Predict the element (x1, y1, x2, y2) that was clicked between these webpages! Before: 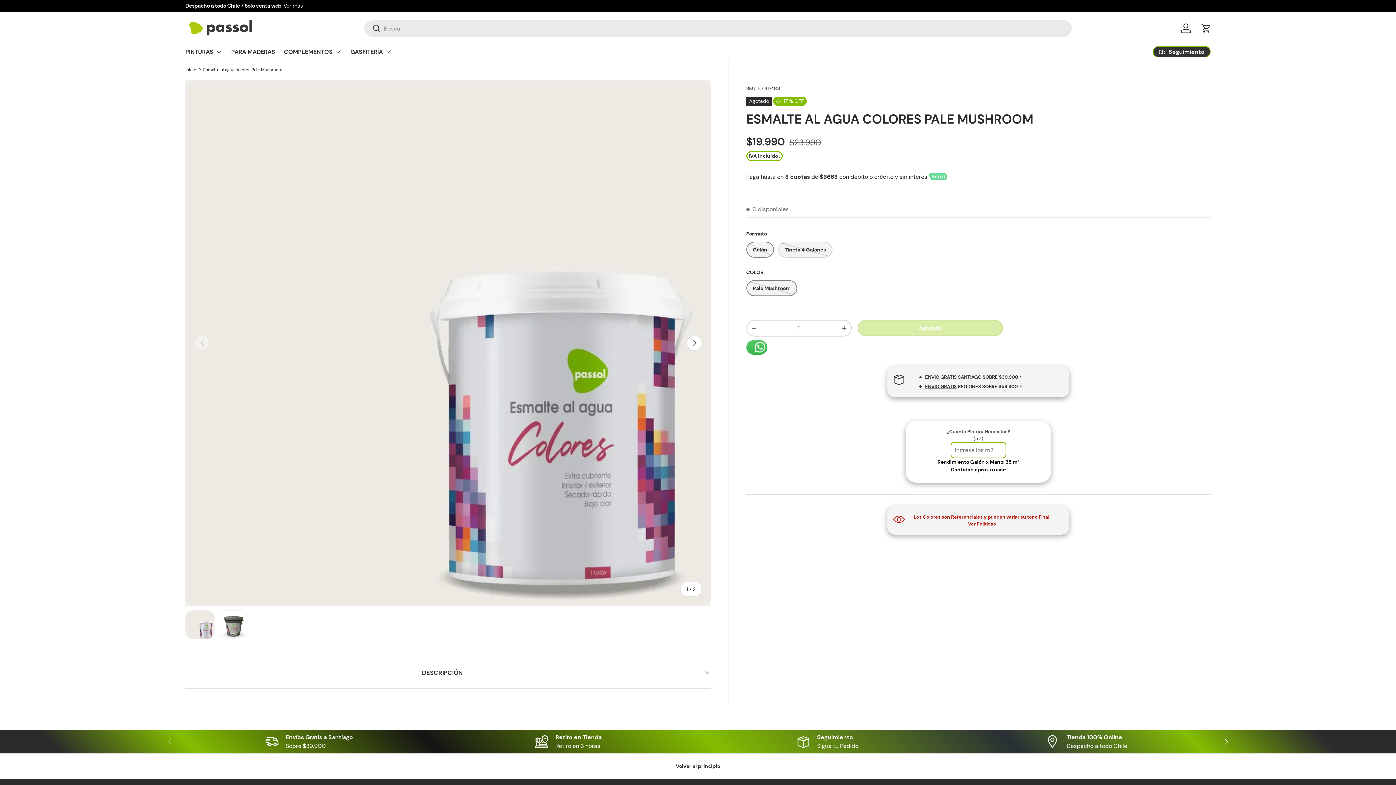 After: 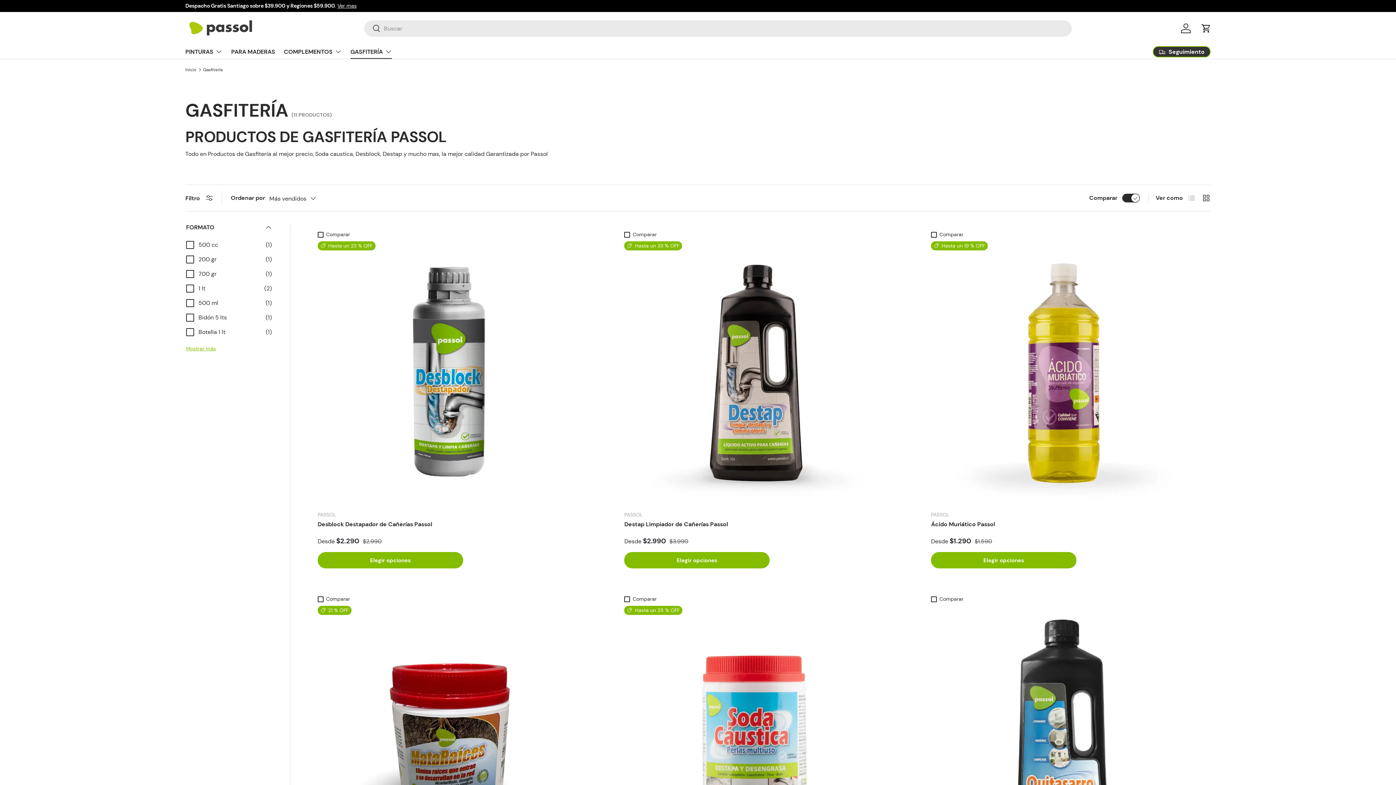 Action: label: GASFITERÍA bbox: (350, 44, 392, 58)